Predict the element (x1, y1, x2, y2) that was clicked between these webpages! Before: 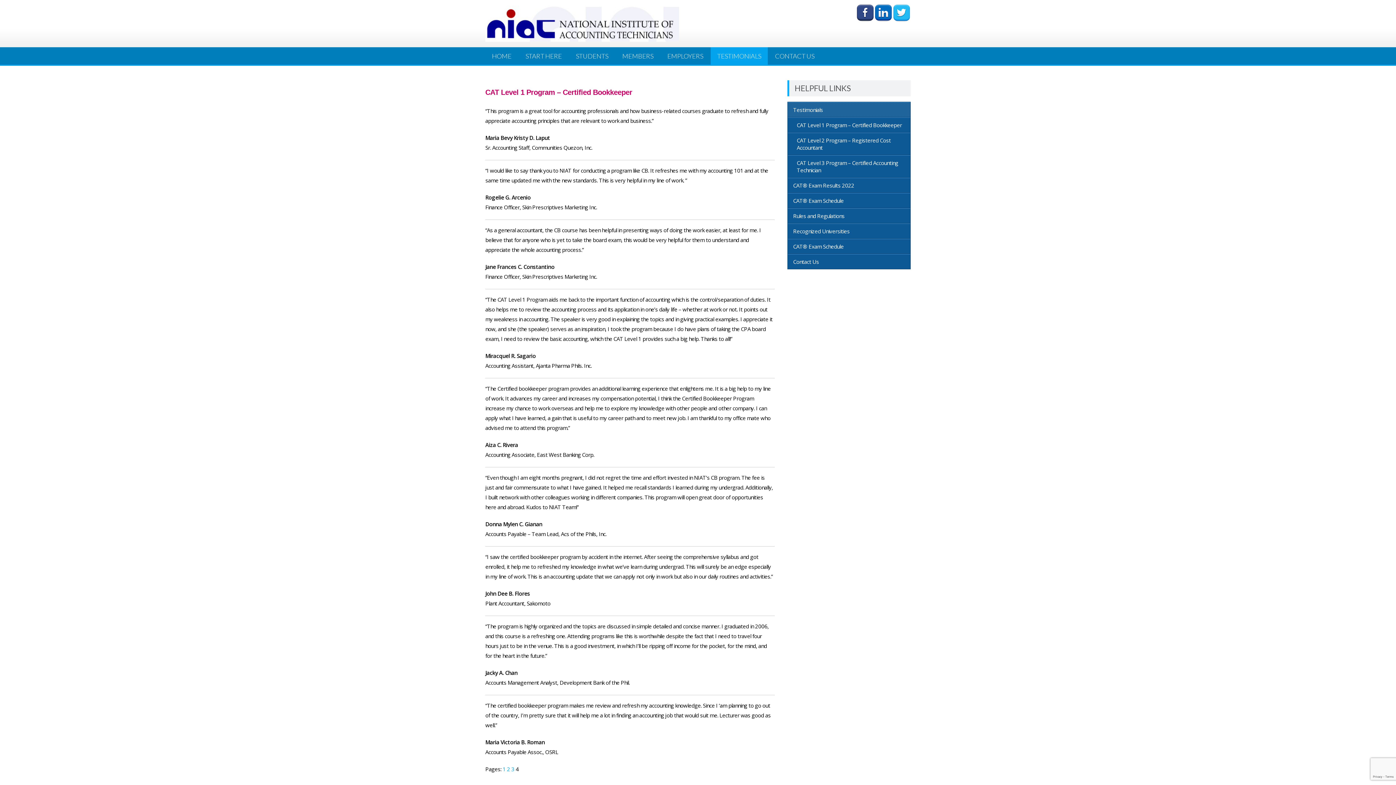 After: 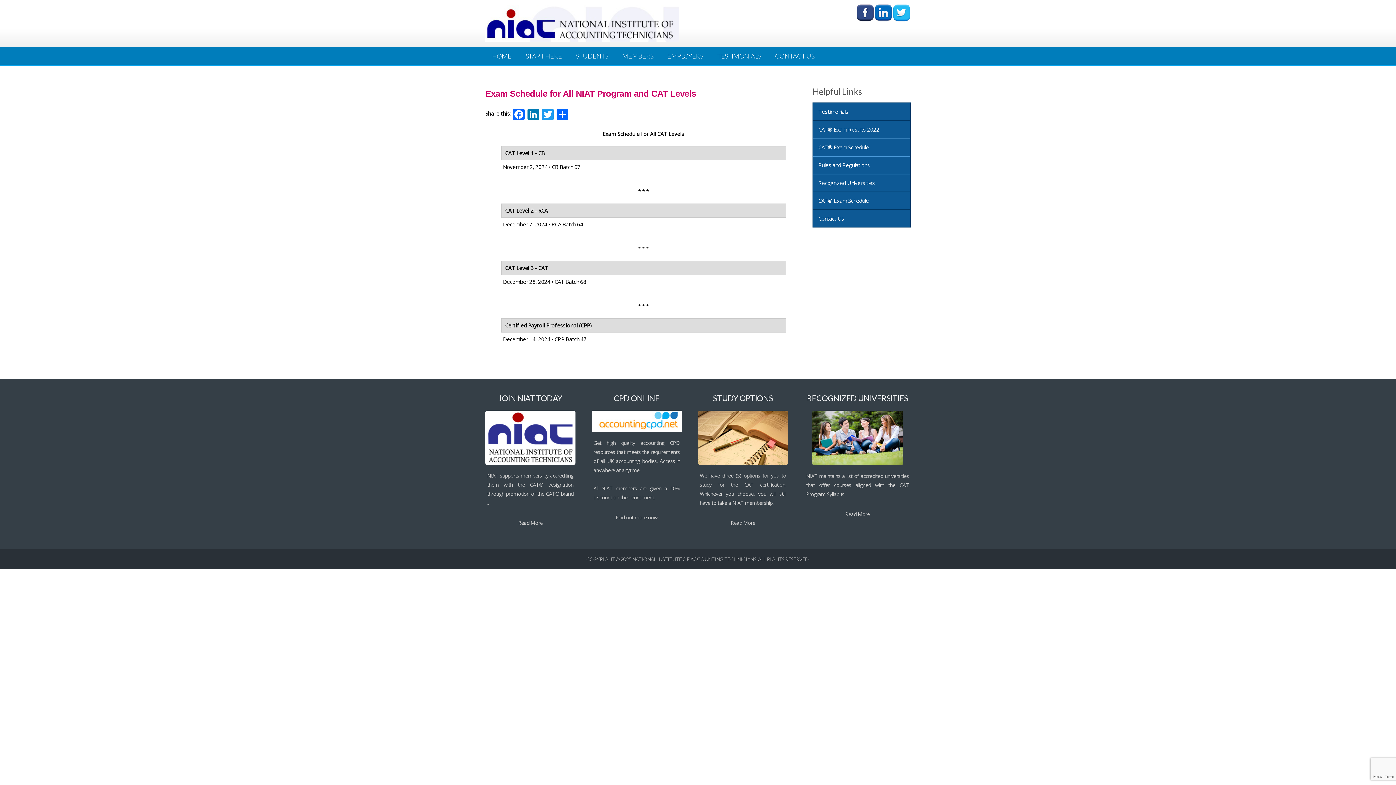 Action: label: CAT® Exam Schedule bbox: (787, 238, 910, 254)